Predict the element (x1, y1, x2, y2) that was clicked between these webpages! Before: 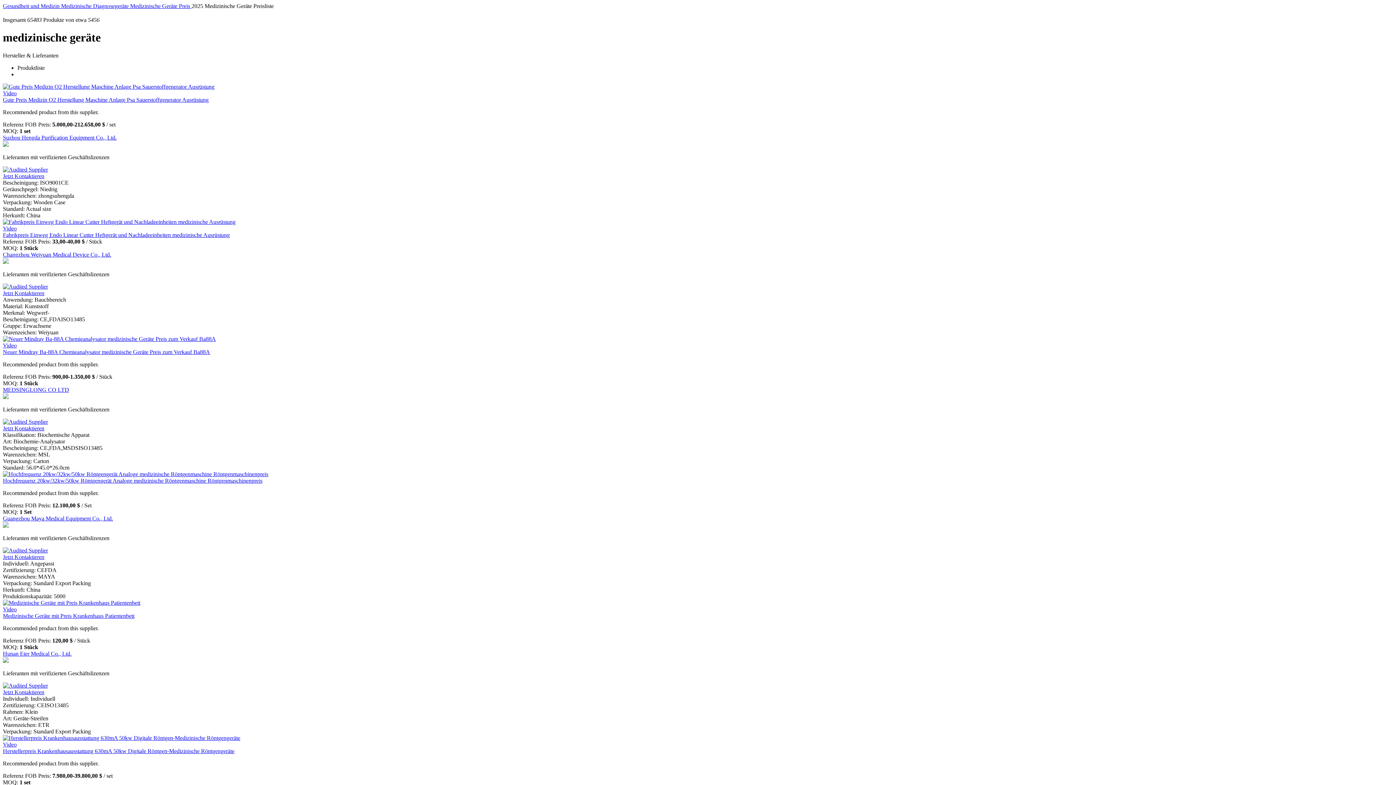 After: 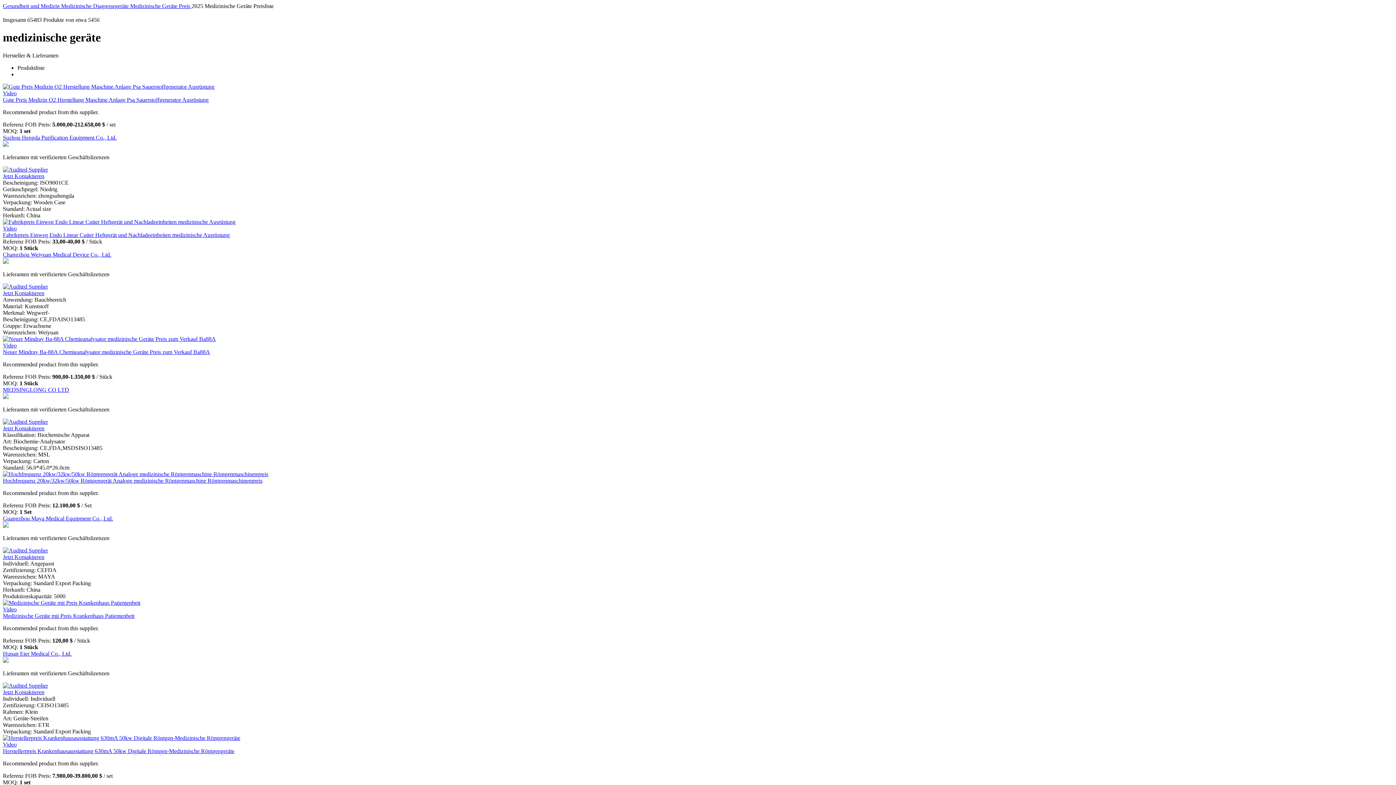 Action: bbox: (2, 547, 48, 553)